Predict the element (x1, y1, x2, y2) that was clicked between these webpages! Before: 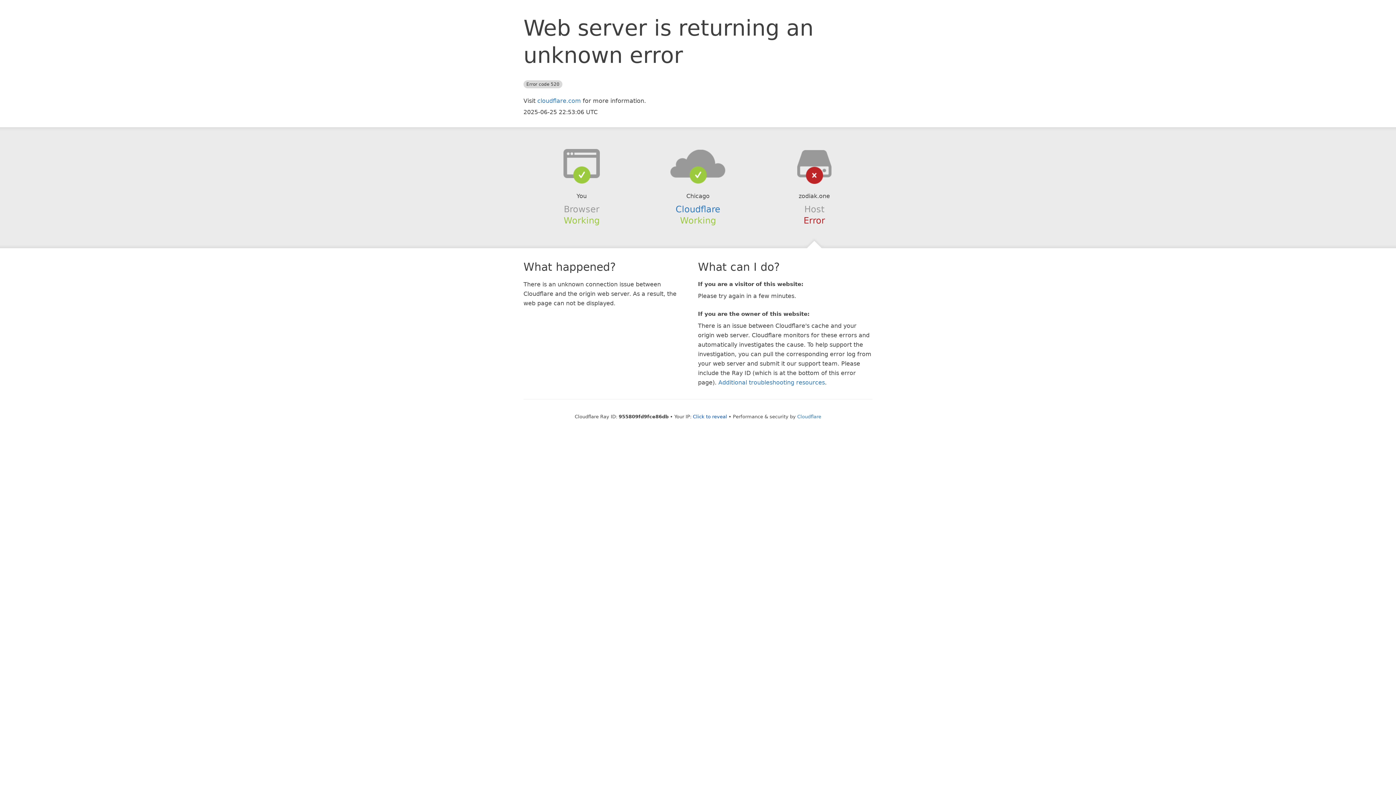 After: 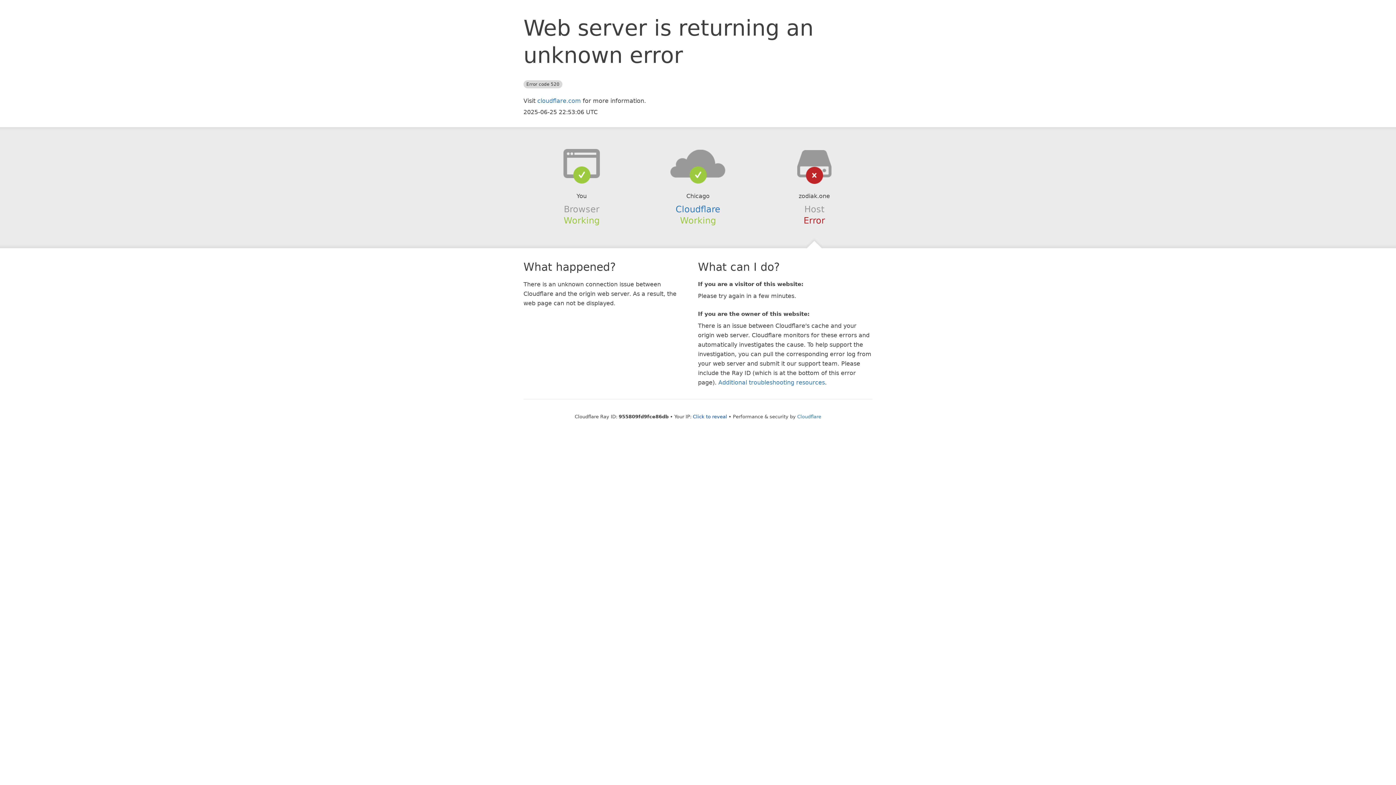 Action: bbox: (639, 148, 756, 178)